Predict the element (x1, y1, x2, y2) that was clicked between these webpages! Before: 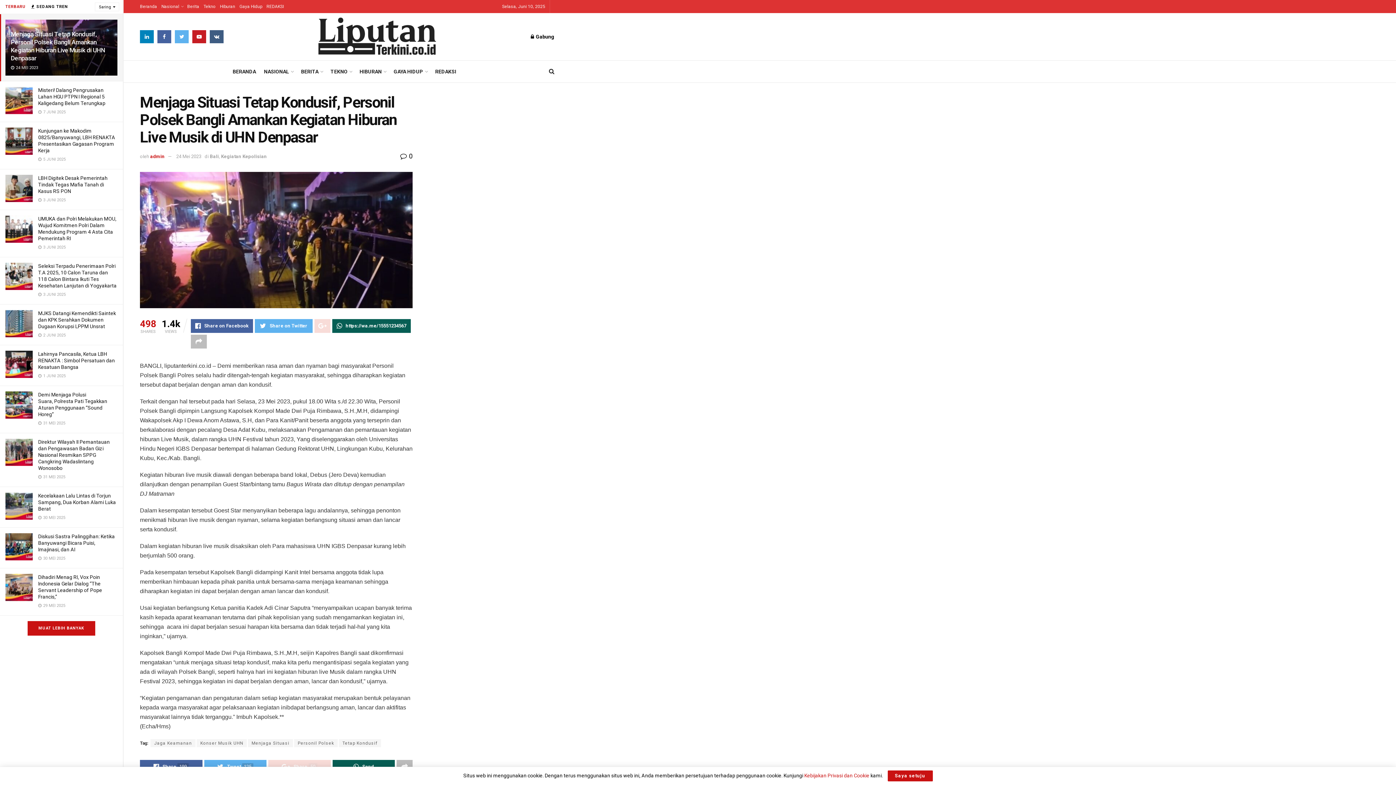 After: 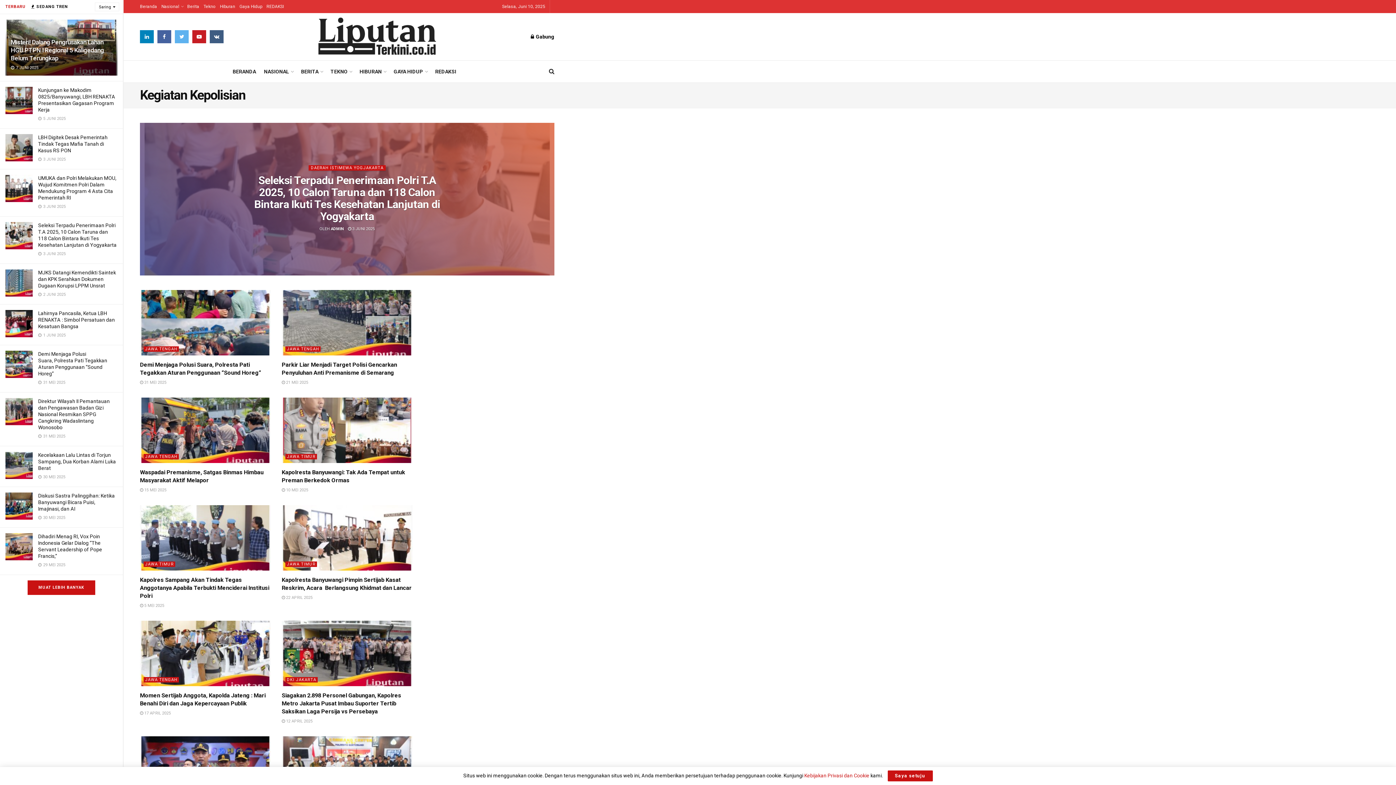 Action: label: Kegiatan Kepolisian bbox: (221, 153, 266, 159)